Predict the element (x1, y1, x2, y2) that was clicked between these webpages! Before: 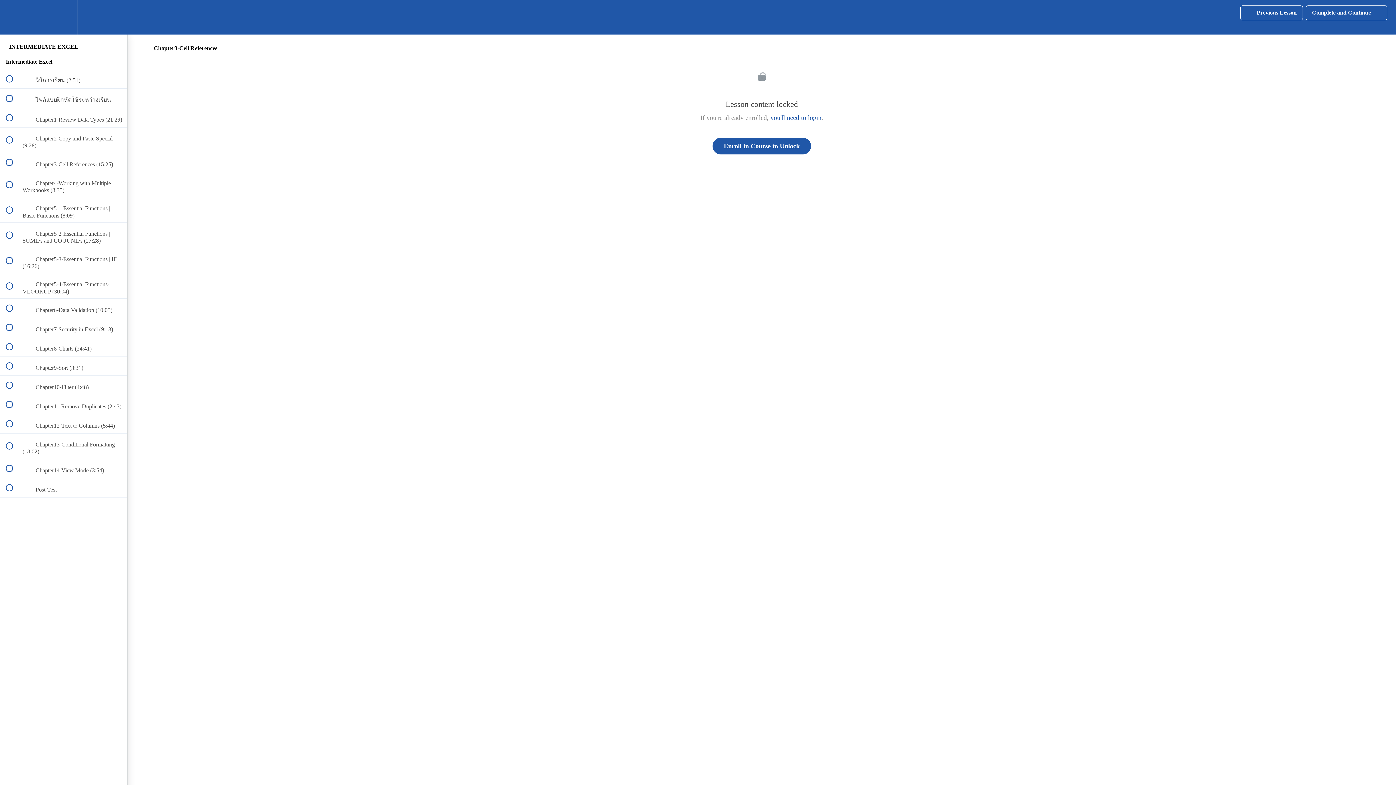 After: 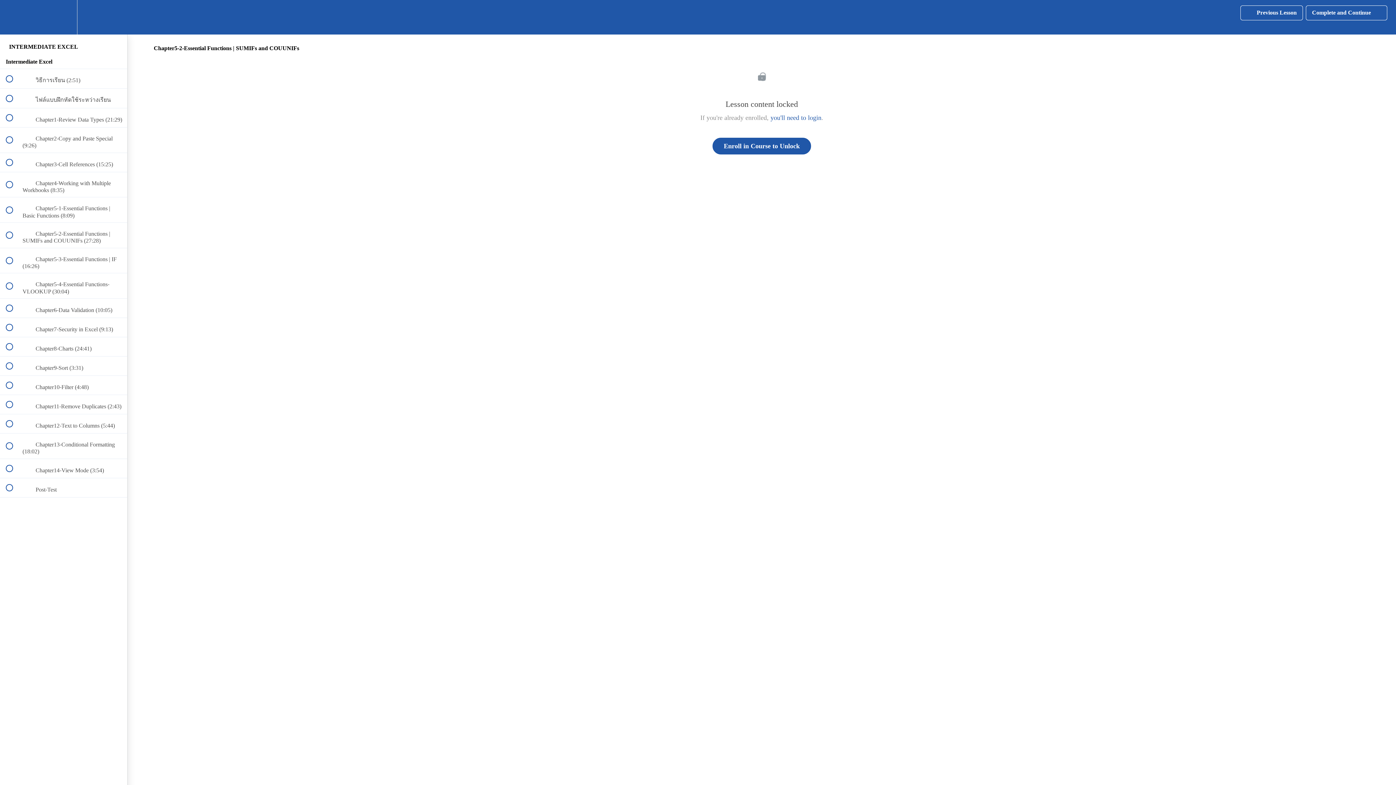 Action: bbox: (0, 222, 127, 247) label:  
 Chapter5-2-Essential Functions | SUMIFs and COUUNIFs (27:28)